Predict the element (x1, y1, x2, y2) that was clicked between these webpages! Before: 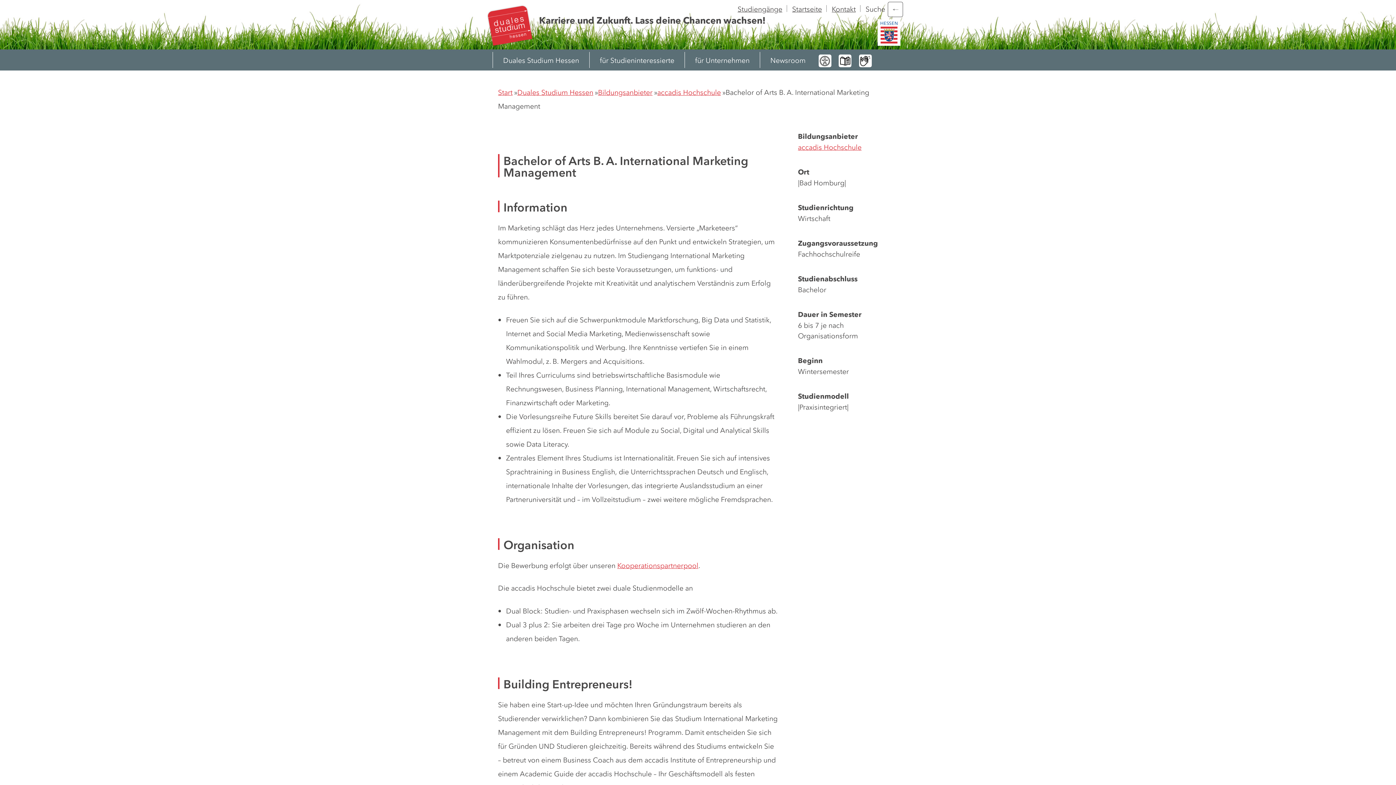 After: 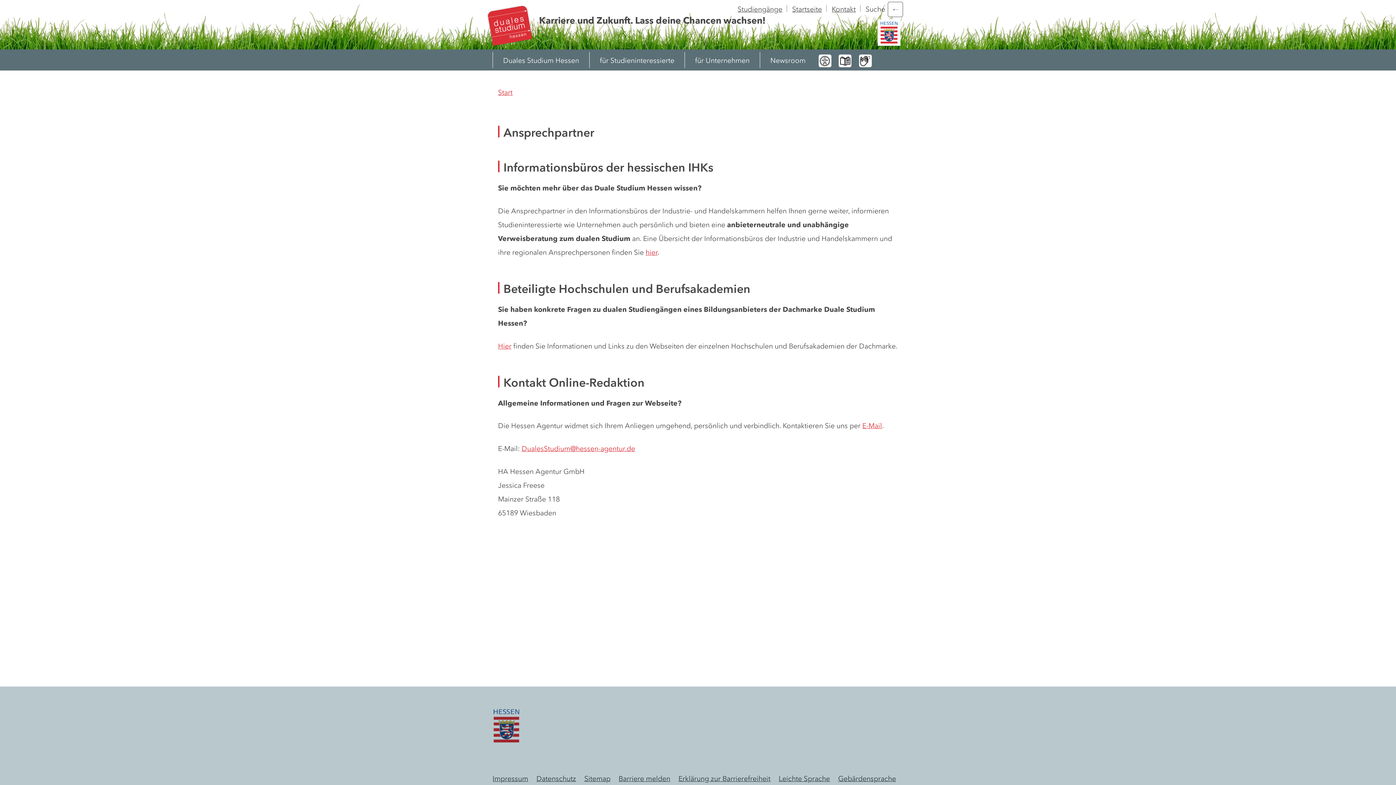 Action: label: Kontakt bbox: (832, 5, 856, 12)